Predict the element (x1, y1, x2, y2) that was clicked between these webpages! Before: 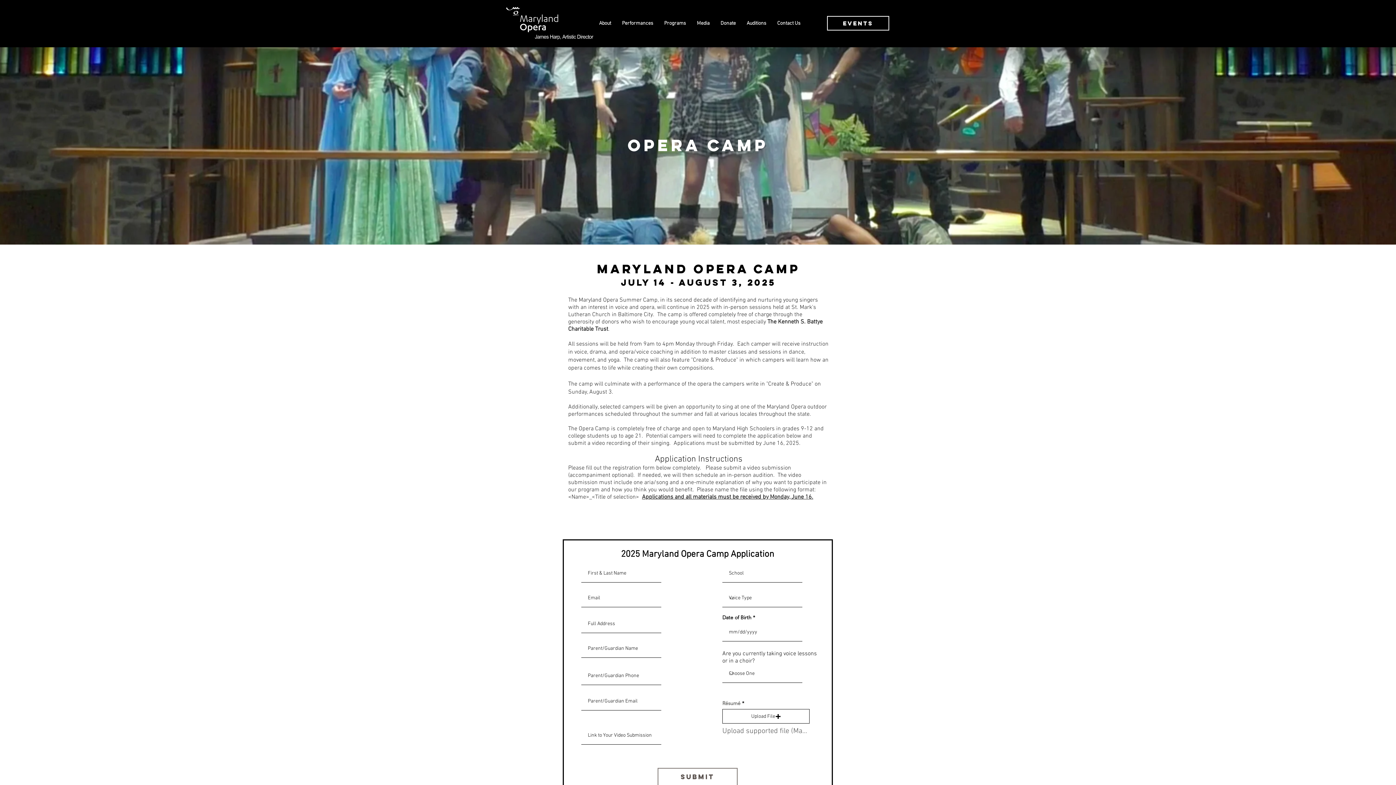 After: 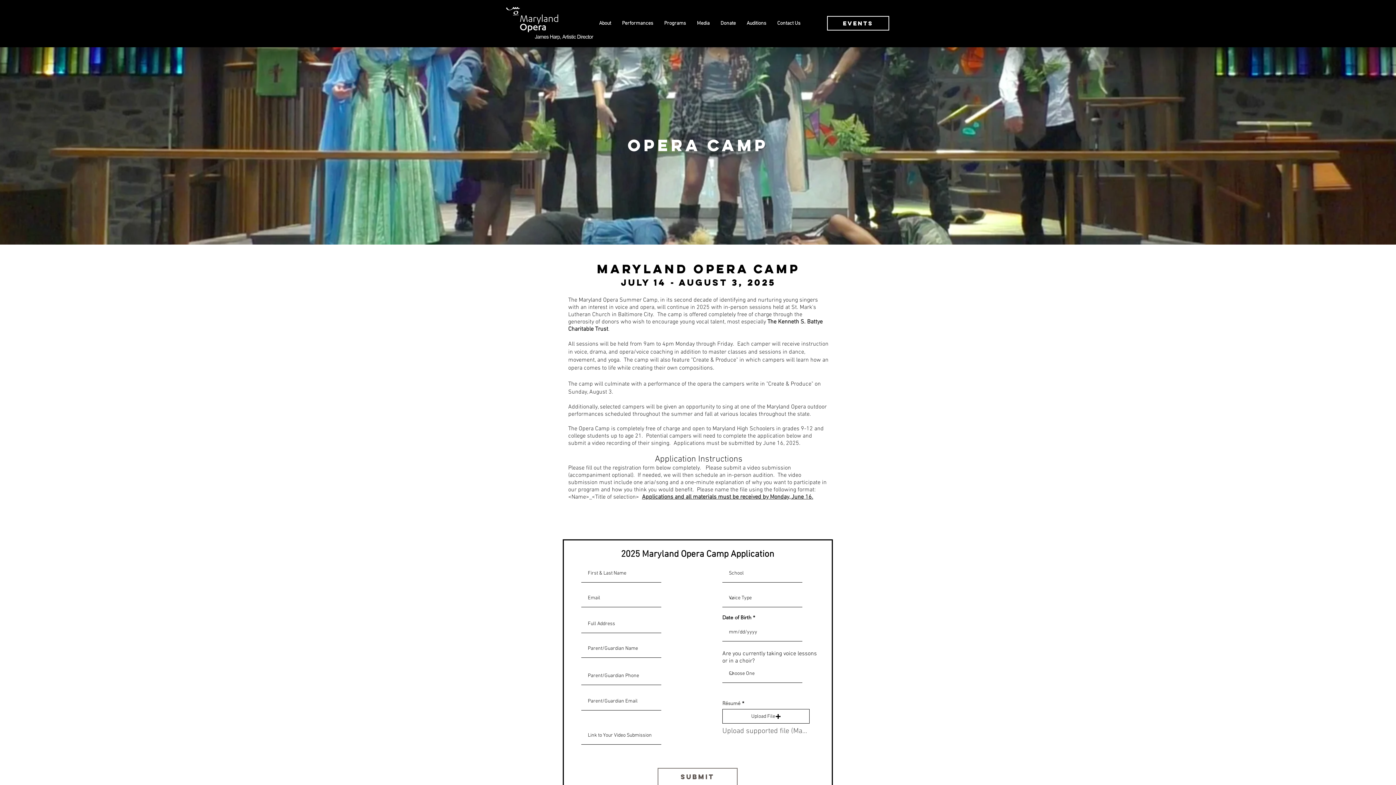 Action: bbox: (593, 18, 616, 29) label: About